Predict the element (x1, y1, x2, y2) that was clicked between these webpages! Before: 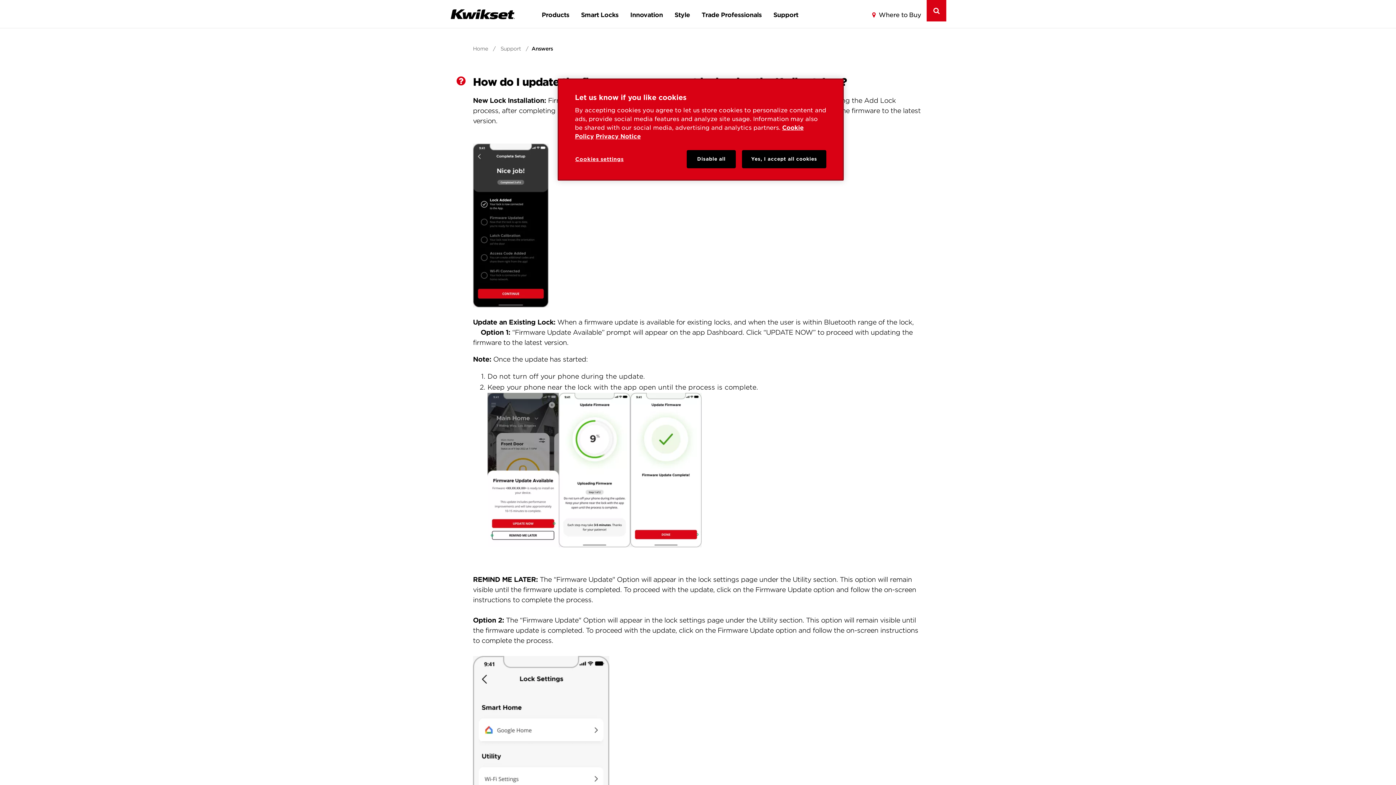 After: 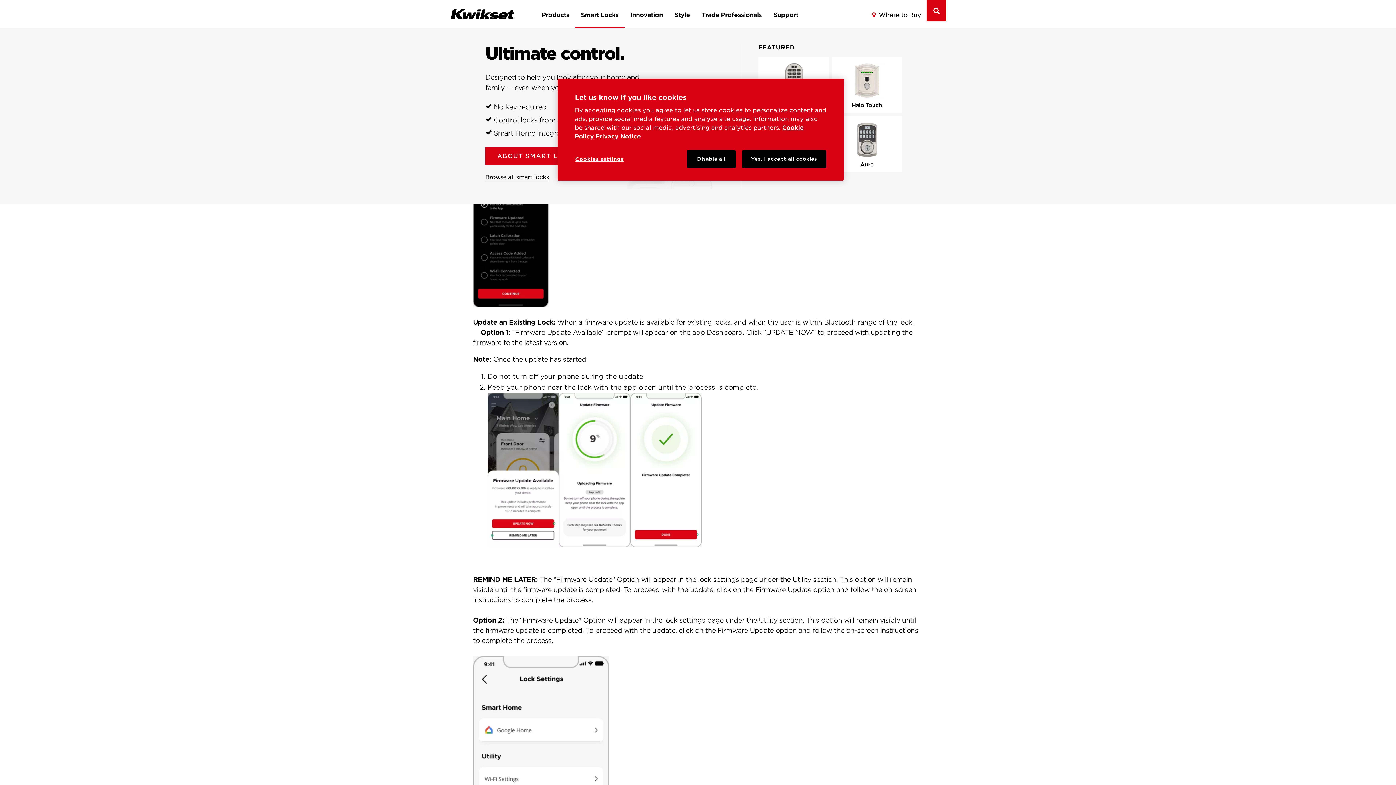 Action: bbox: (575, 0, 624, 28) label: Smart Locks